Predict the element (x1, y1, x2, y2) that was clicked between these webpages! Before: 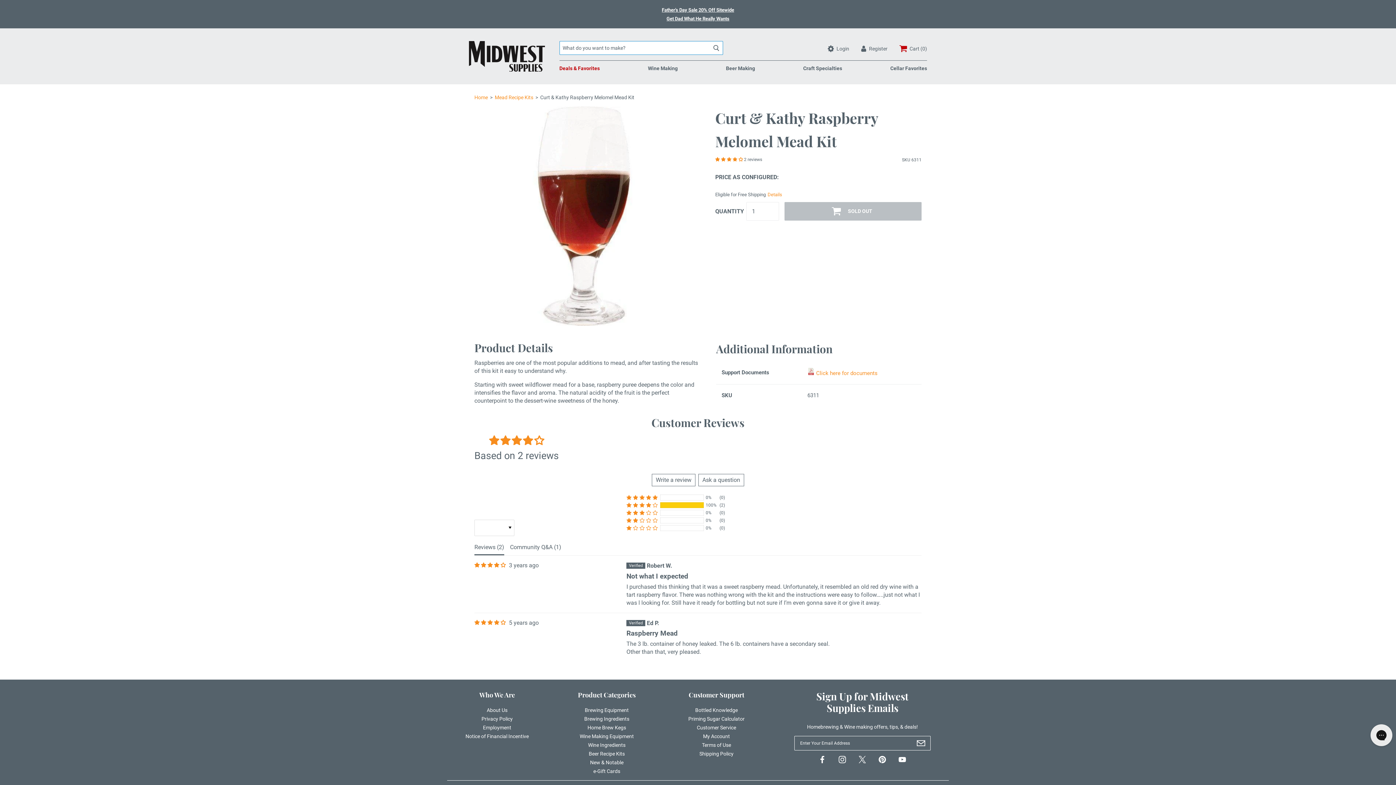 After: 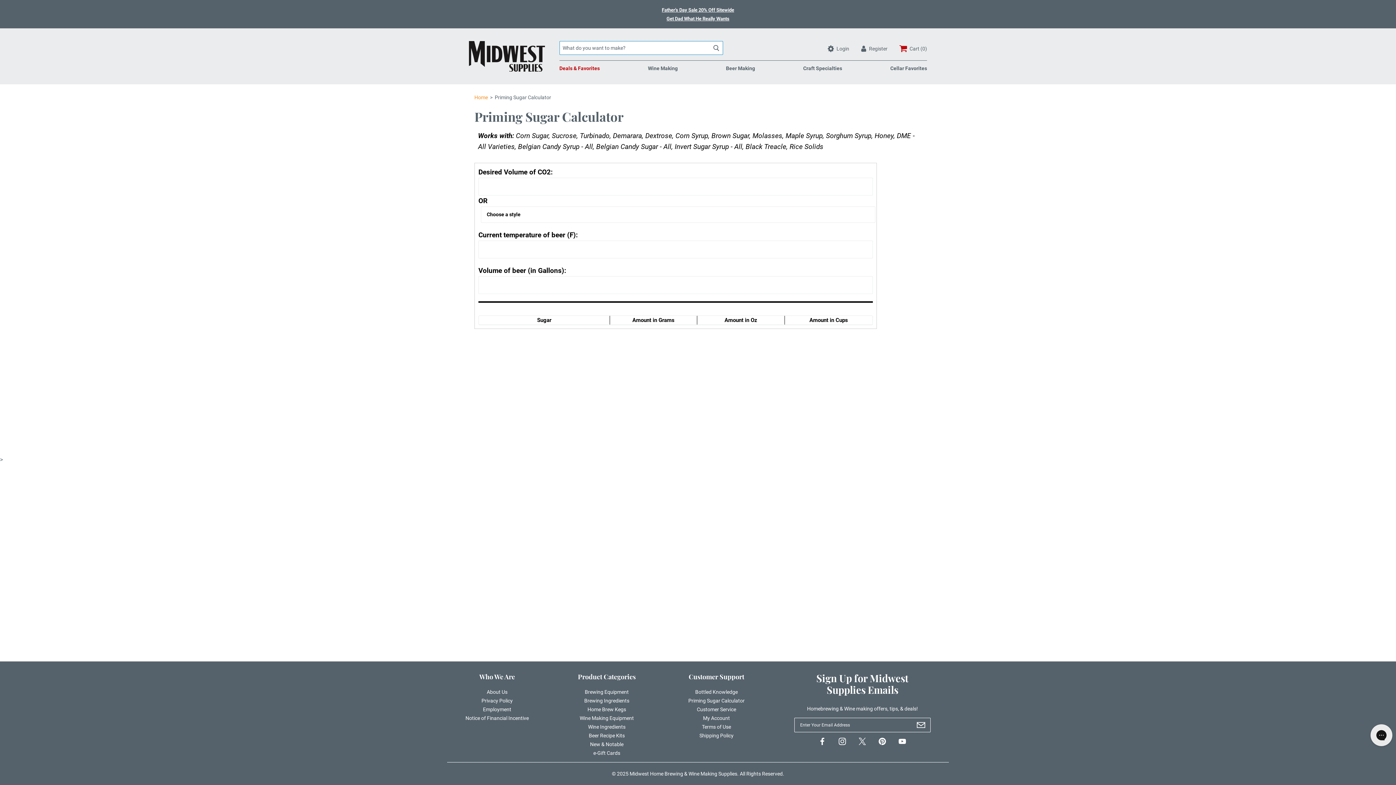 Action: bbox: (688, 716, 744, 722) label: Priming Sugar Calculator